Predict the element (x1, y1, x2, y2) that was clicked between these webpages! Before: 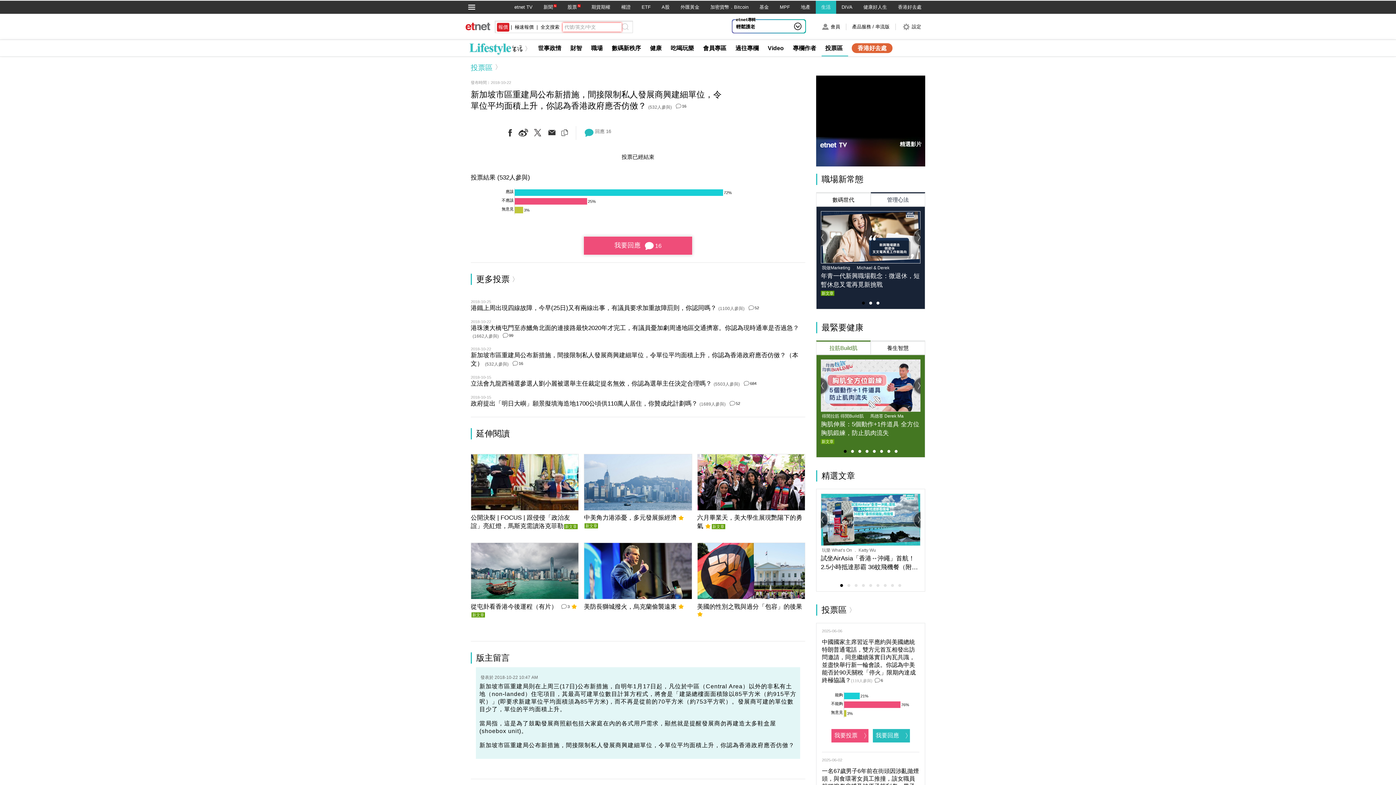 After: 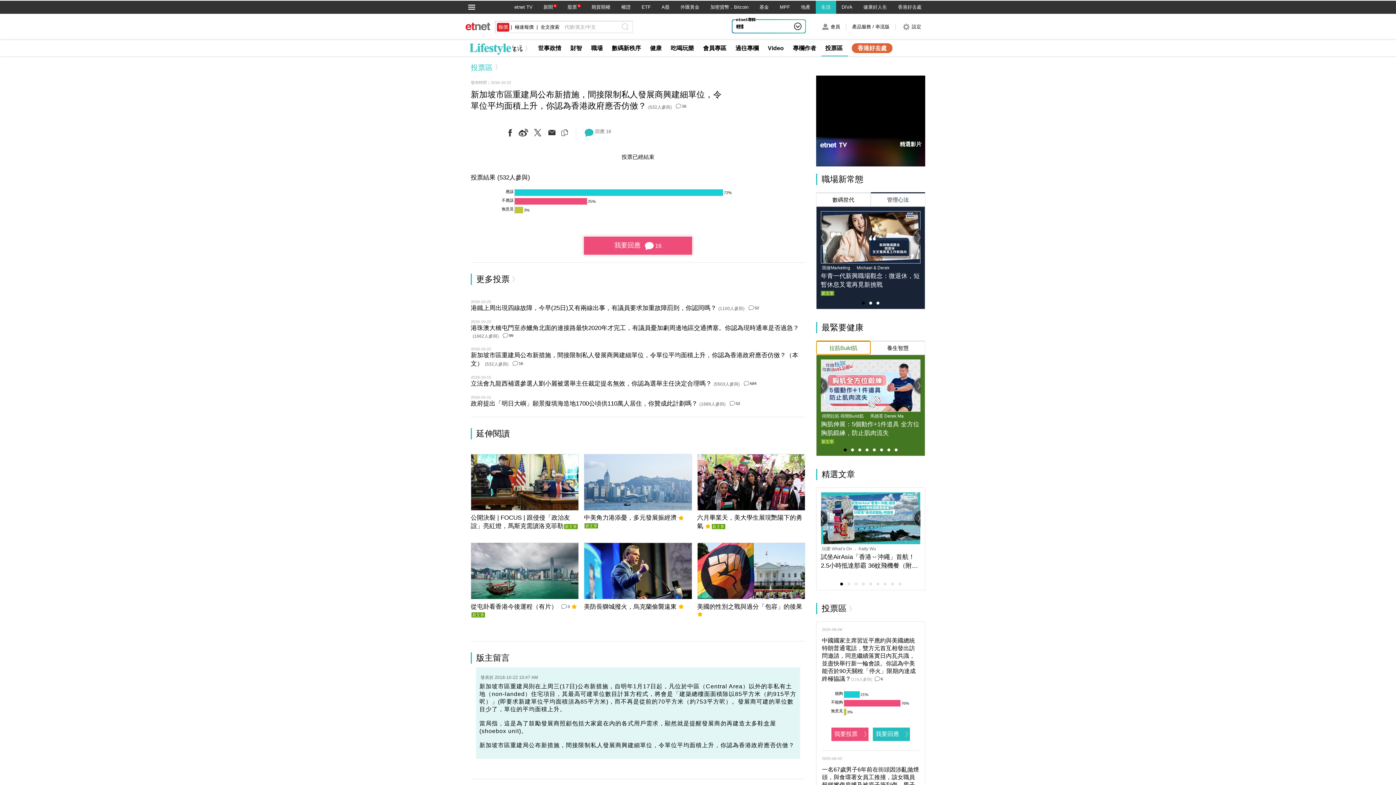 Action: bbox: (816, 340, 870, 354) label: 拉筋Build肌